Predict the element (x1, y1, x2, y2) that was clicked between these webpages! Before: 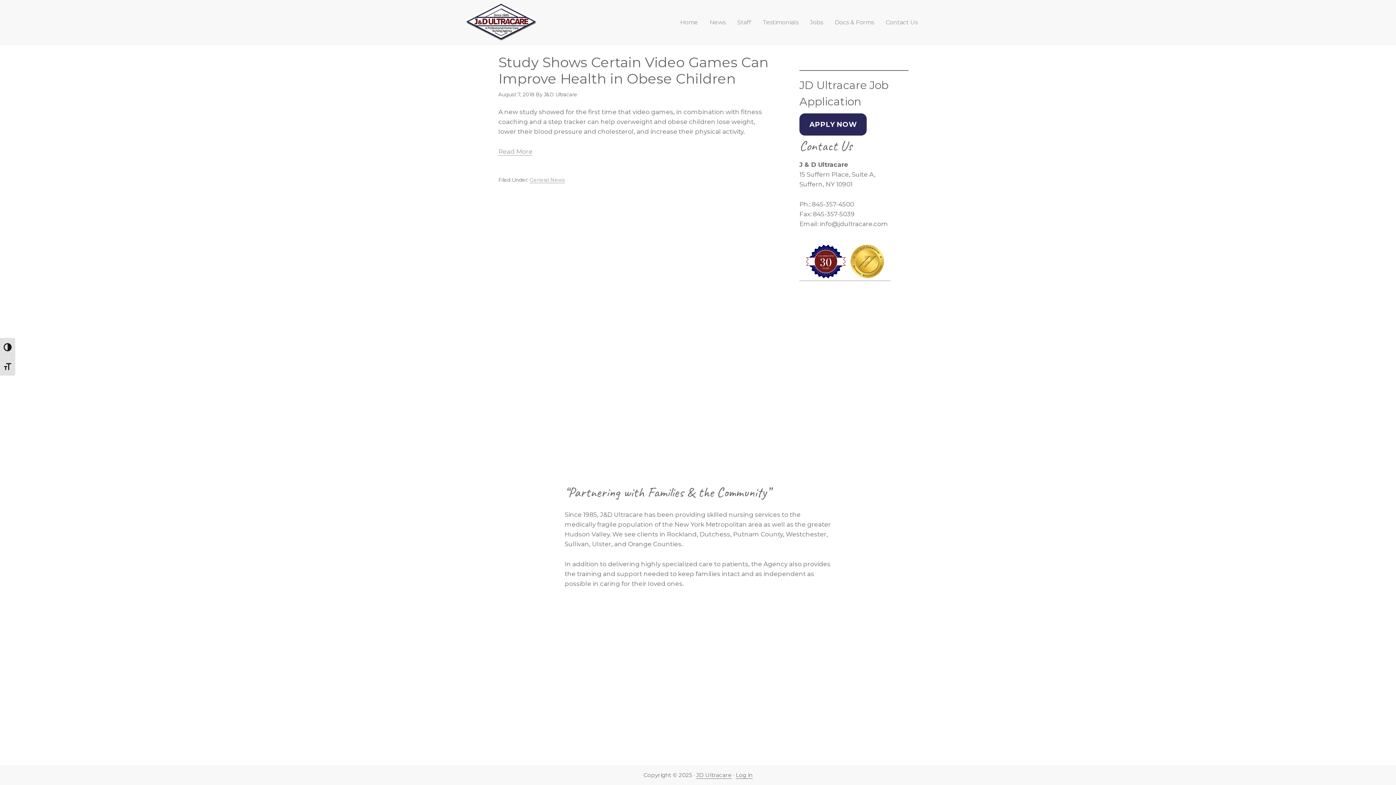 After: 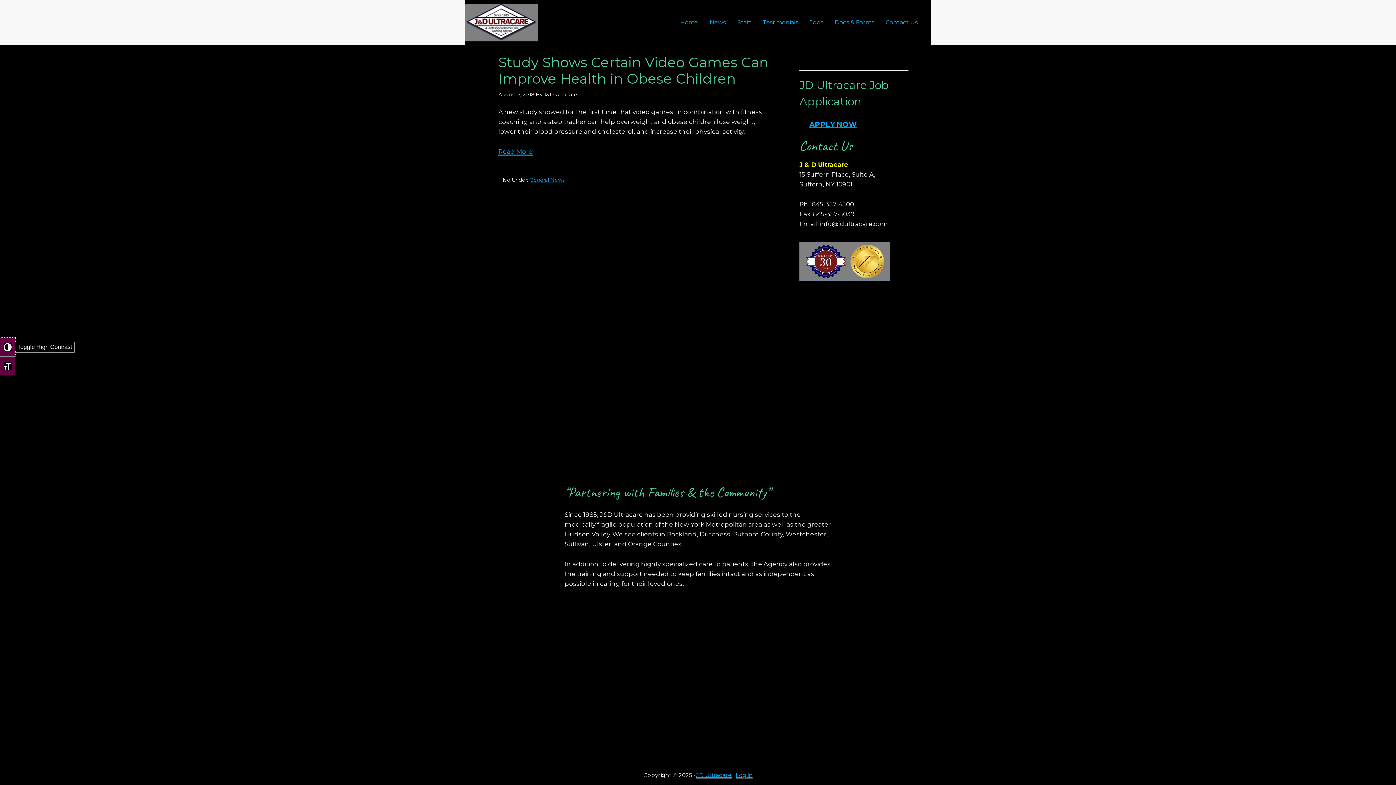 Action: label: Toggle High Contrast bbox: (0, 337, 15, 356)